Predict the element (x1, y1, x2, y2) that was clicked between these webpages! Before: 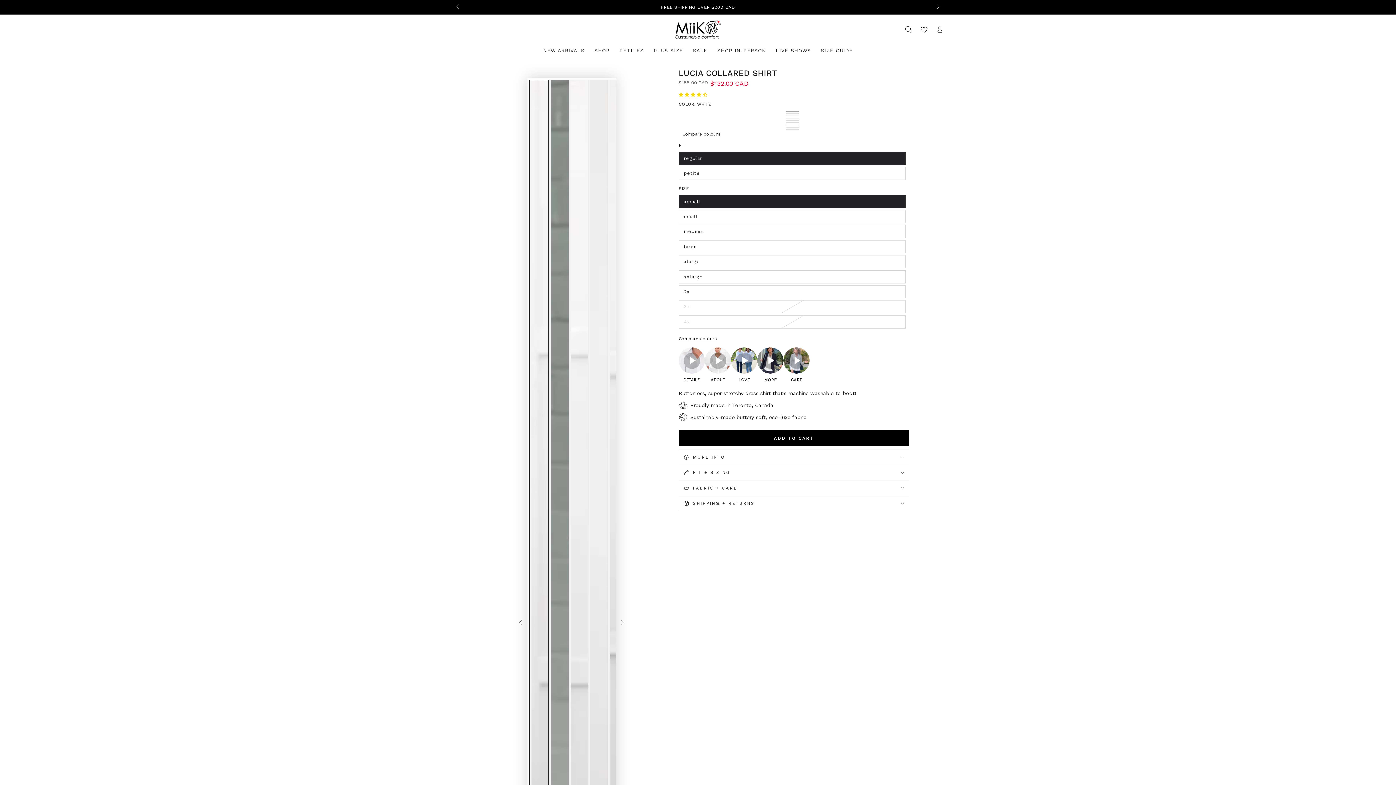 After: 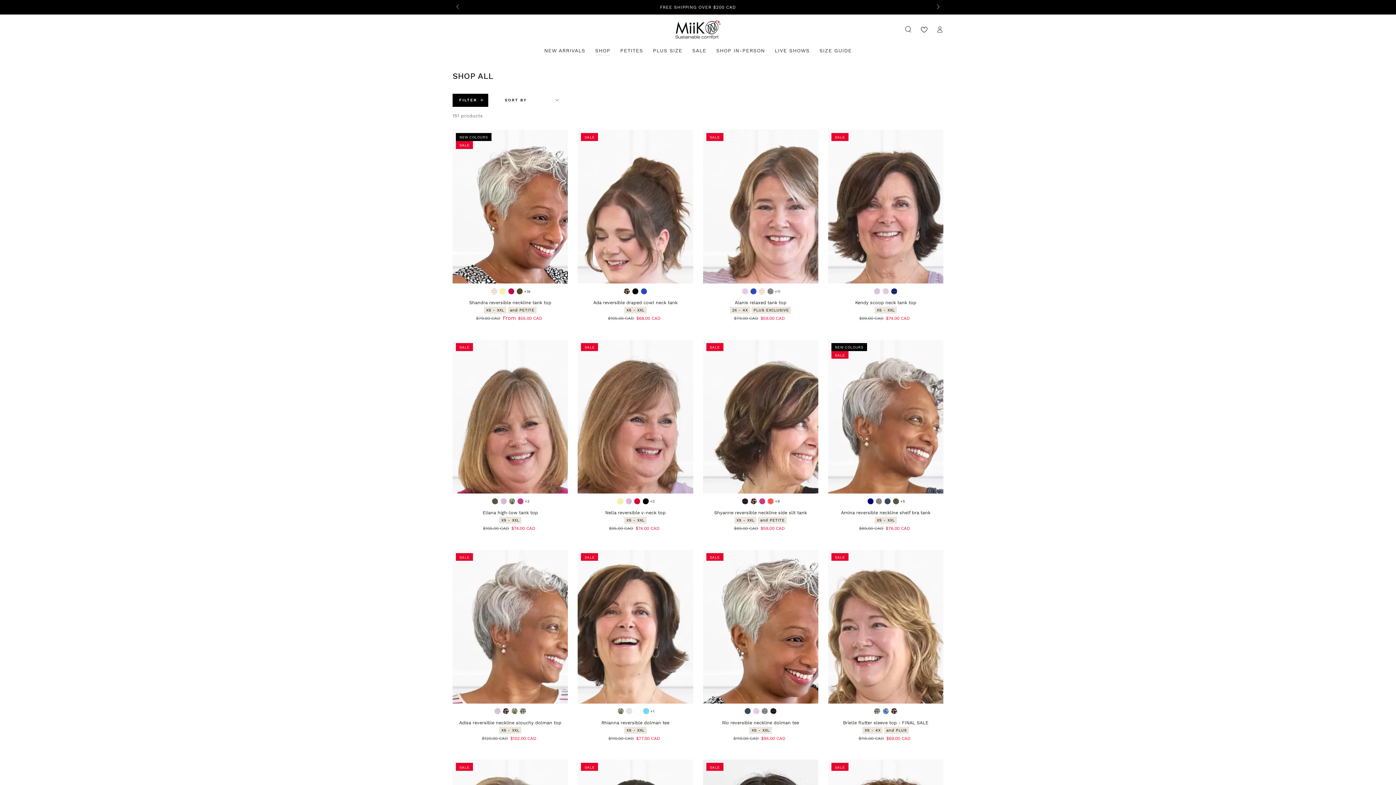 Action: label: SHOP bbox: (589, 41, 614, 59)